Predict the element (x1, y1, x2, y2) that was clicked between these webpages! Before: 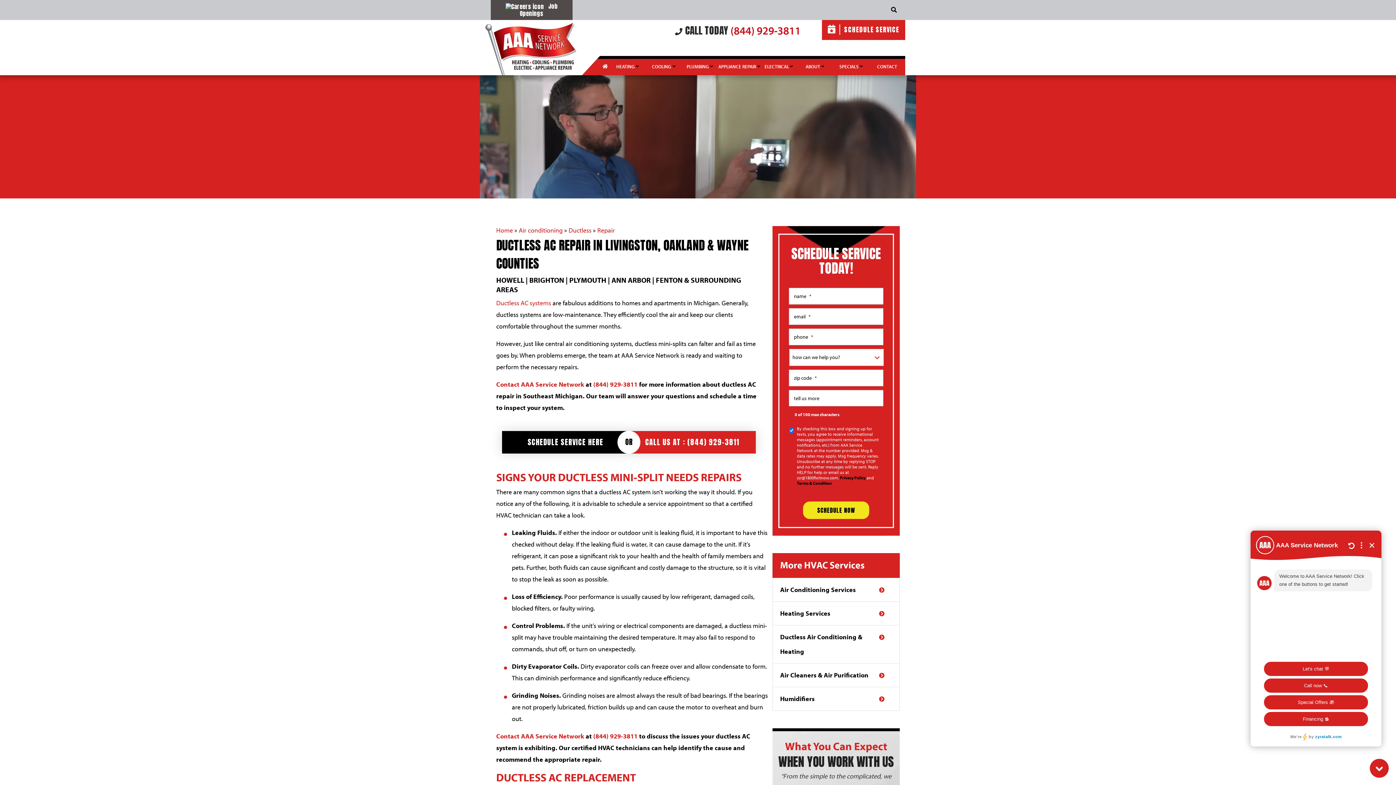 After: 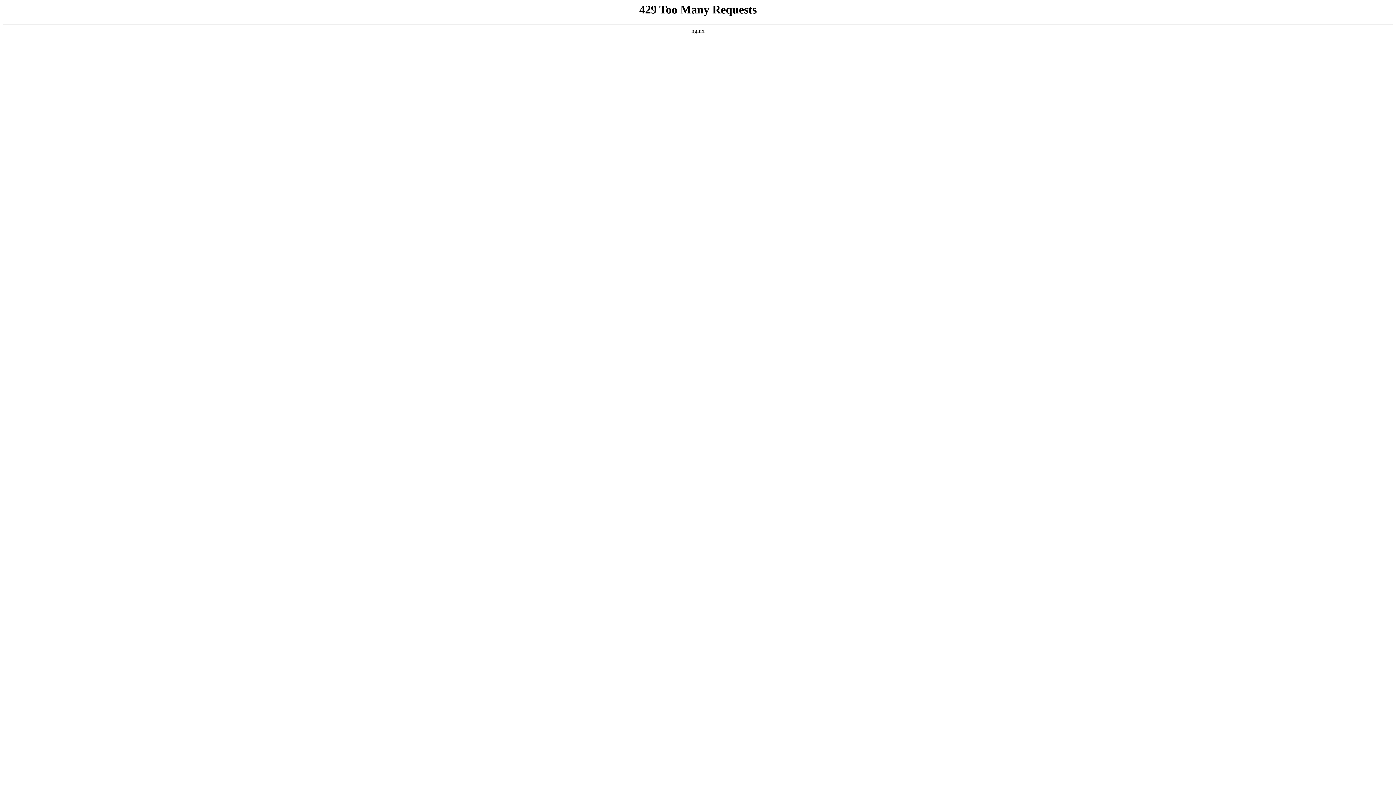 Action: label: APPLIANCE REPAIR  bbox: (718, 57, 760, 75)